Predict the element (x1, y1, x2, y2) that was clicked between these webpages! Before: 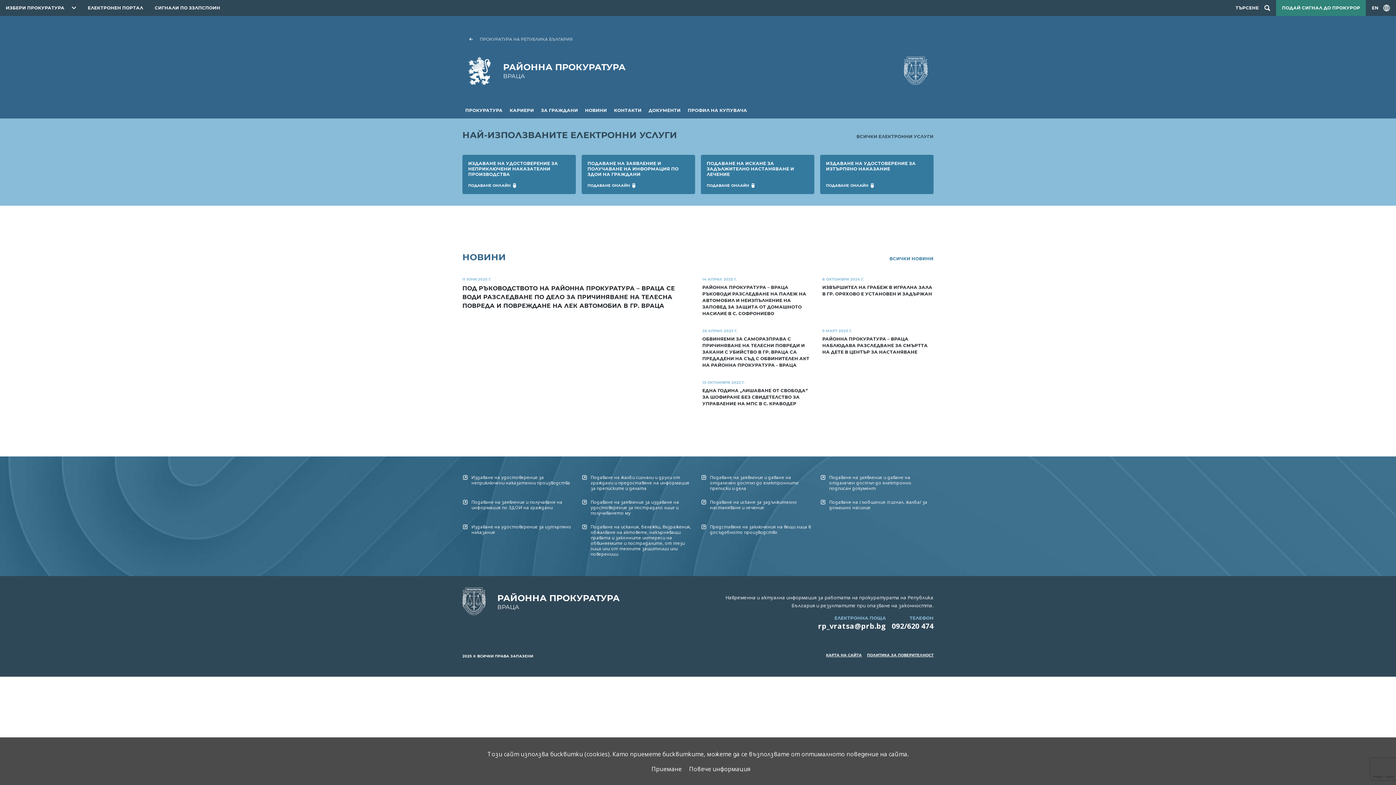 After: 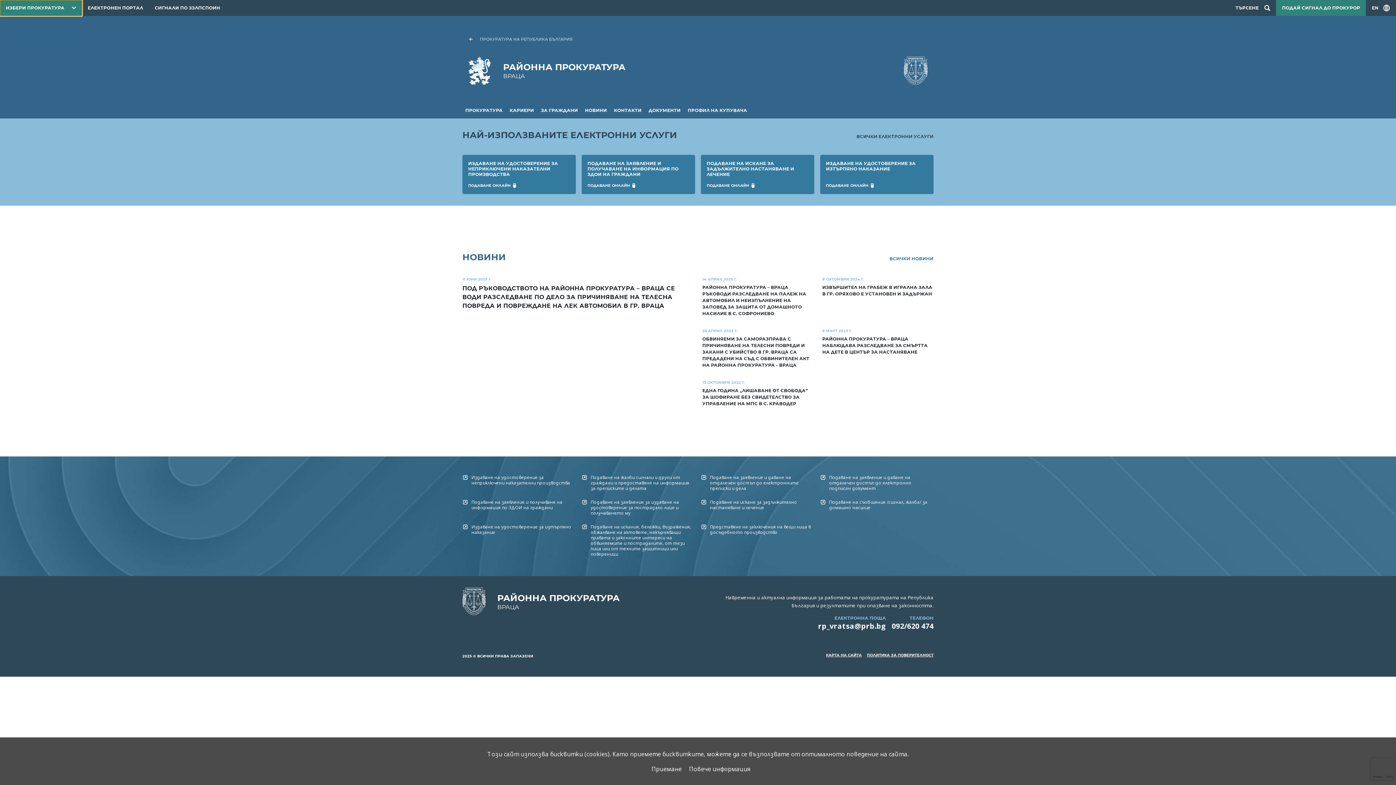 Action: bbox: (0, 0, 82, 16) label: ИЗБЕРИ ПРОКУРАТУРА